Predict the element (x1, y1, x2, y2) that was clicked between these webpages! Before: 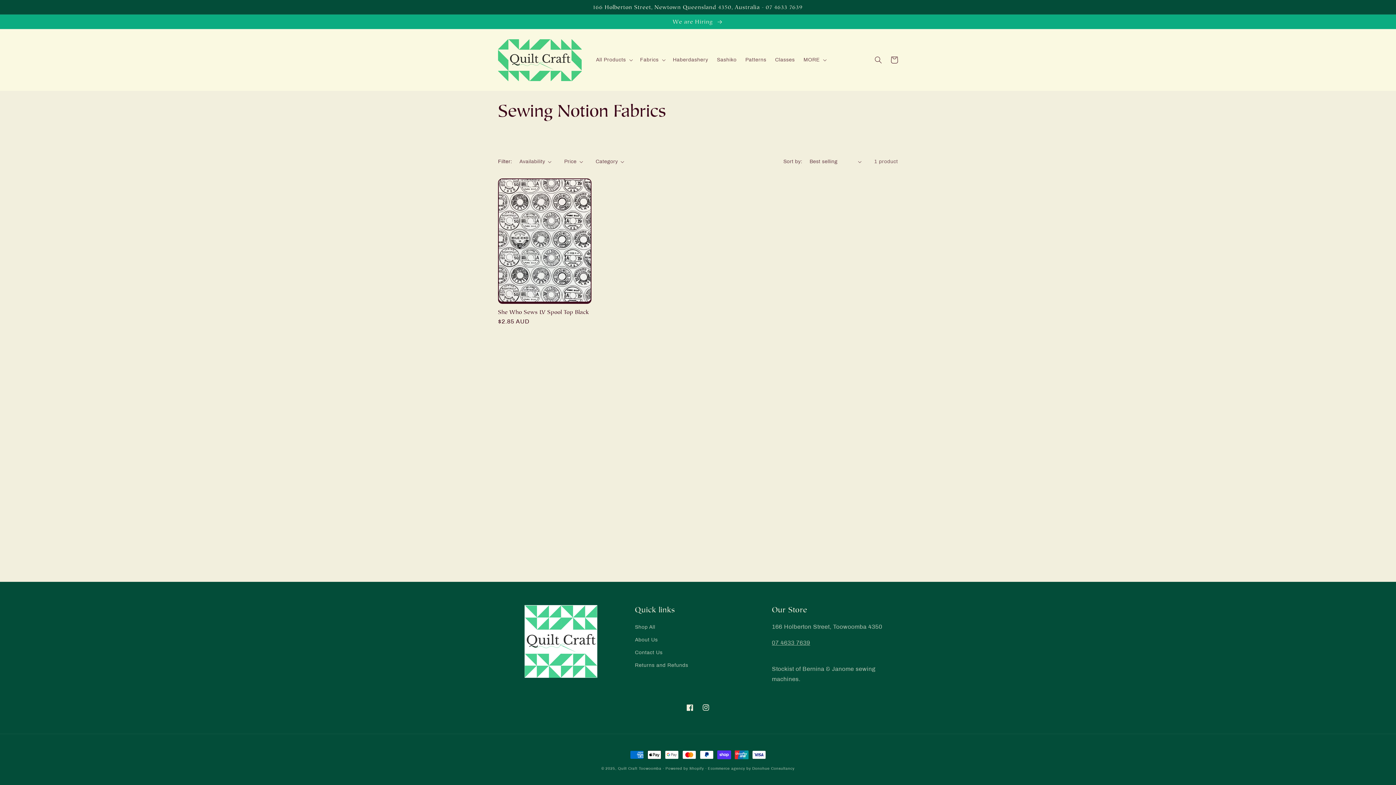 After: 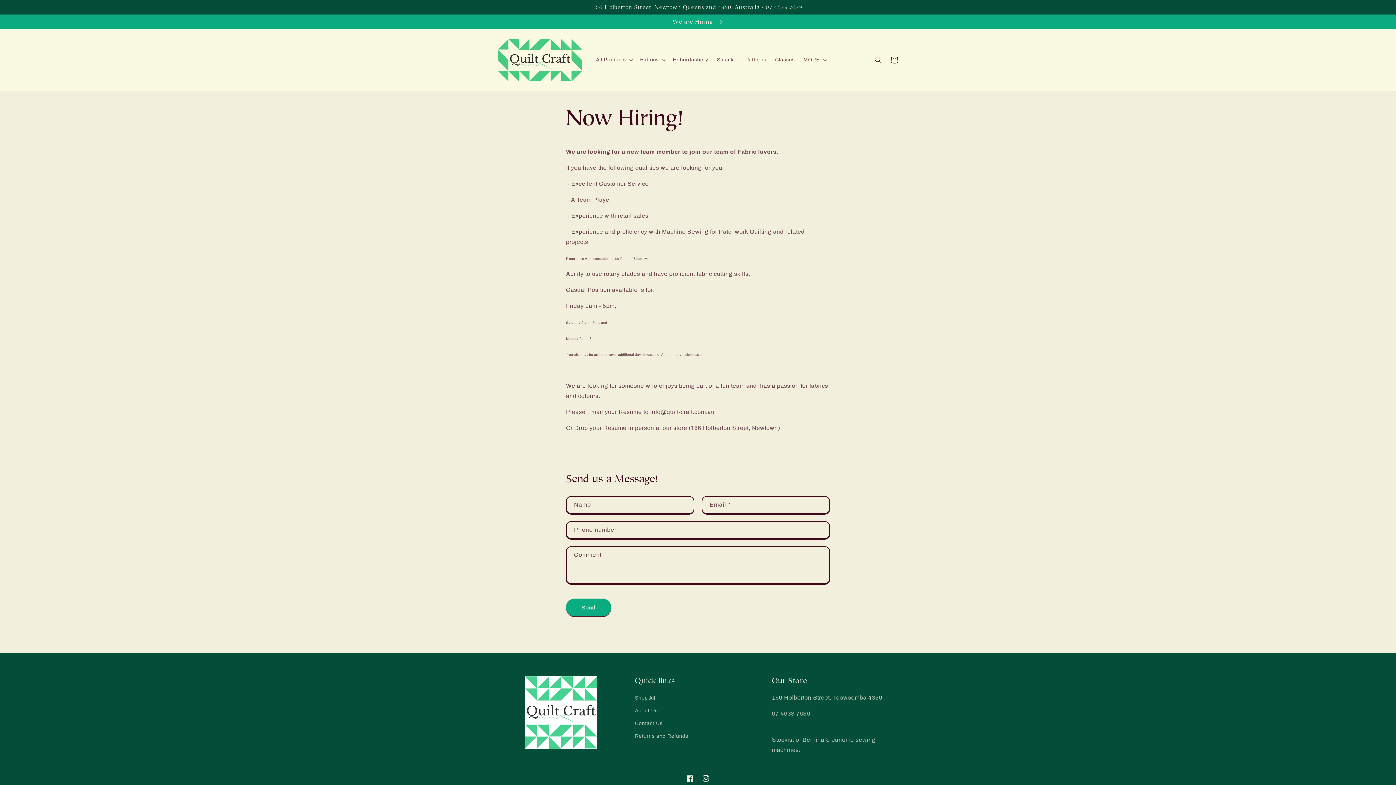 Action: label: We are Hiring  bbox: (0, 14, 1396, 28)